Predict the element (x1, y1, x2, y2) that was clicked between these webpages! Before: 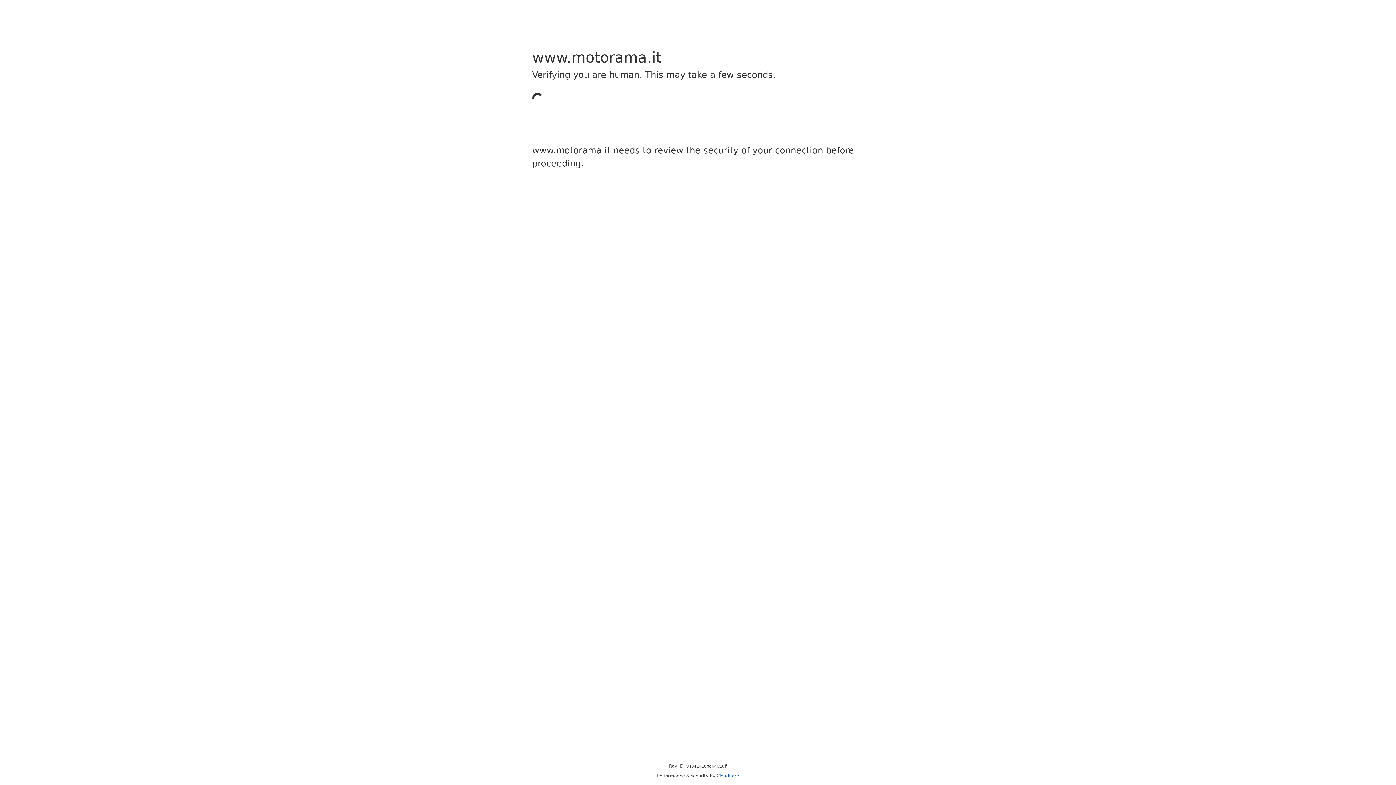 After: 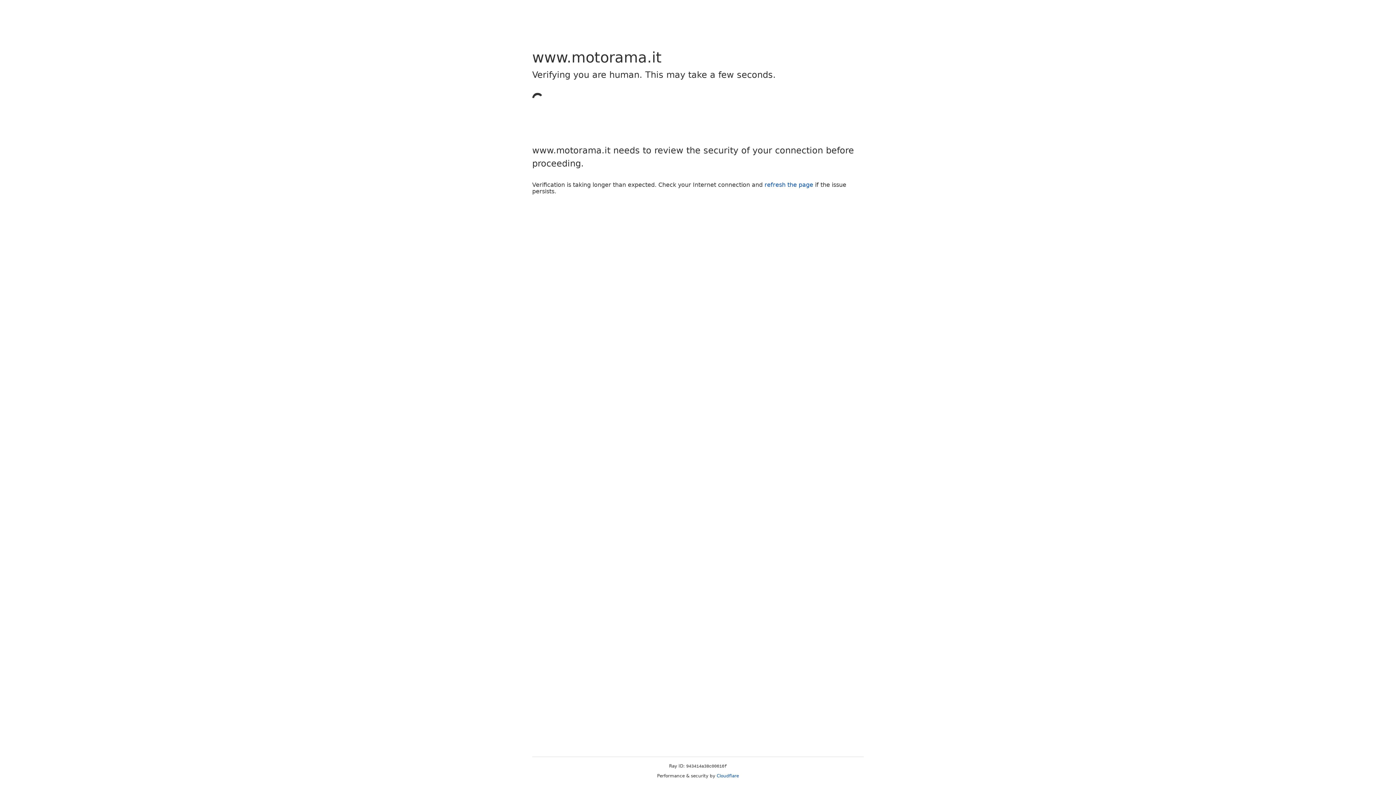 Action: label: Cloudflare bbox: (716, 773, 739, 778)